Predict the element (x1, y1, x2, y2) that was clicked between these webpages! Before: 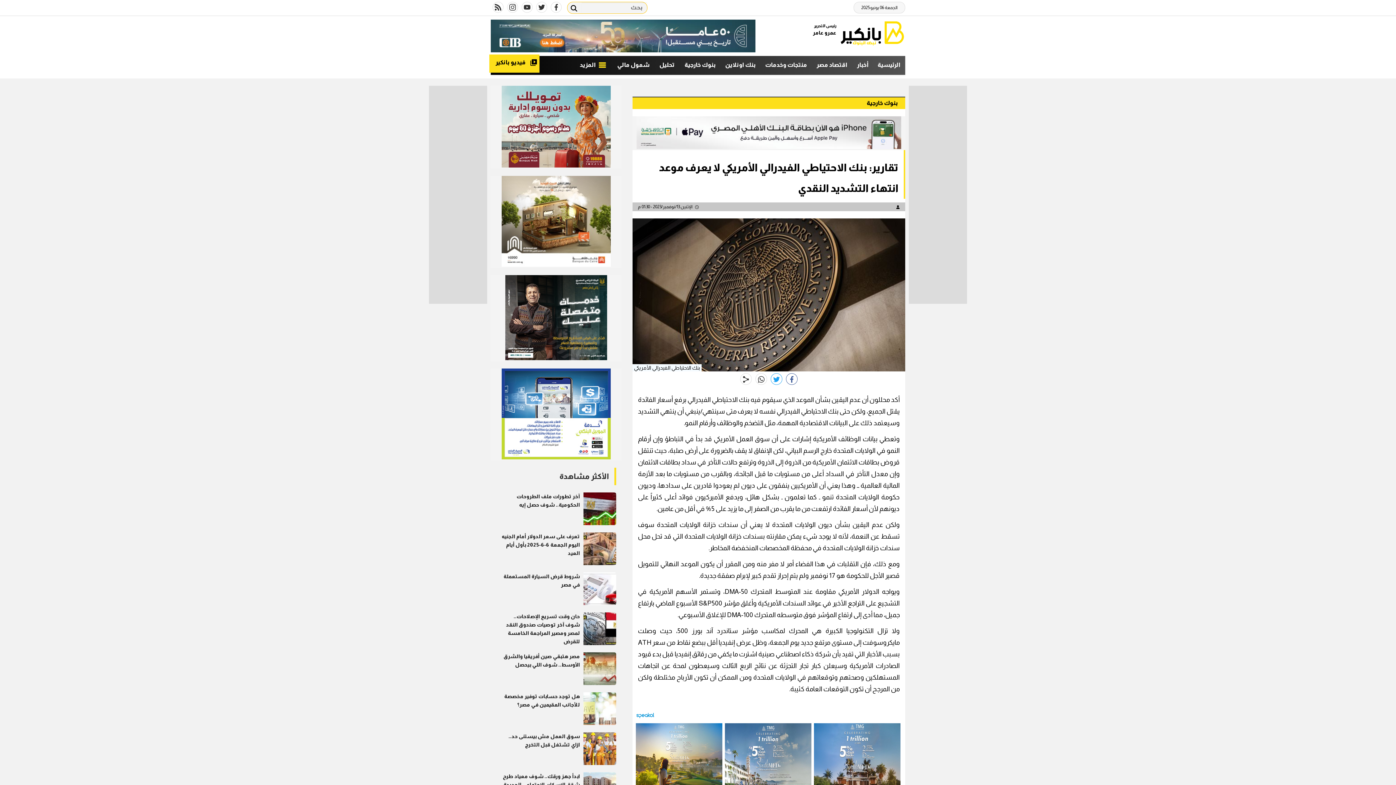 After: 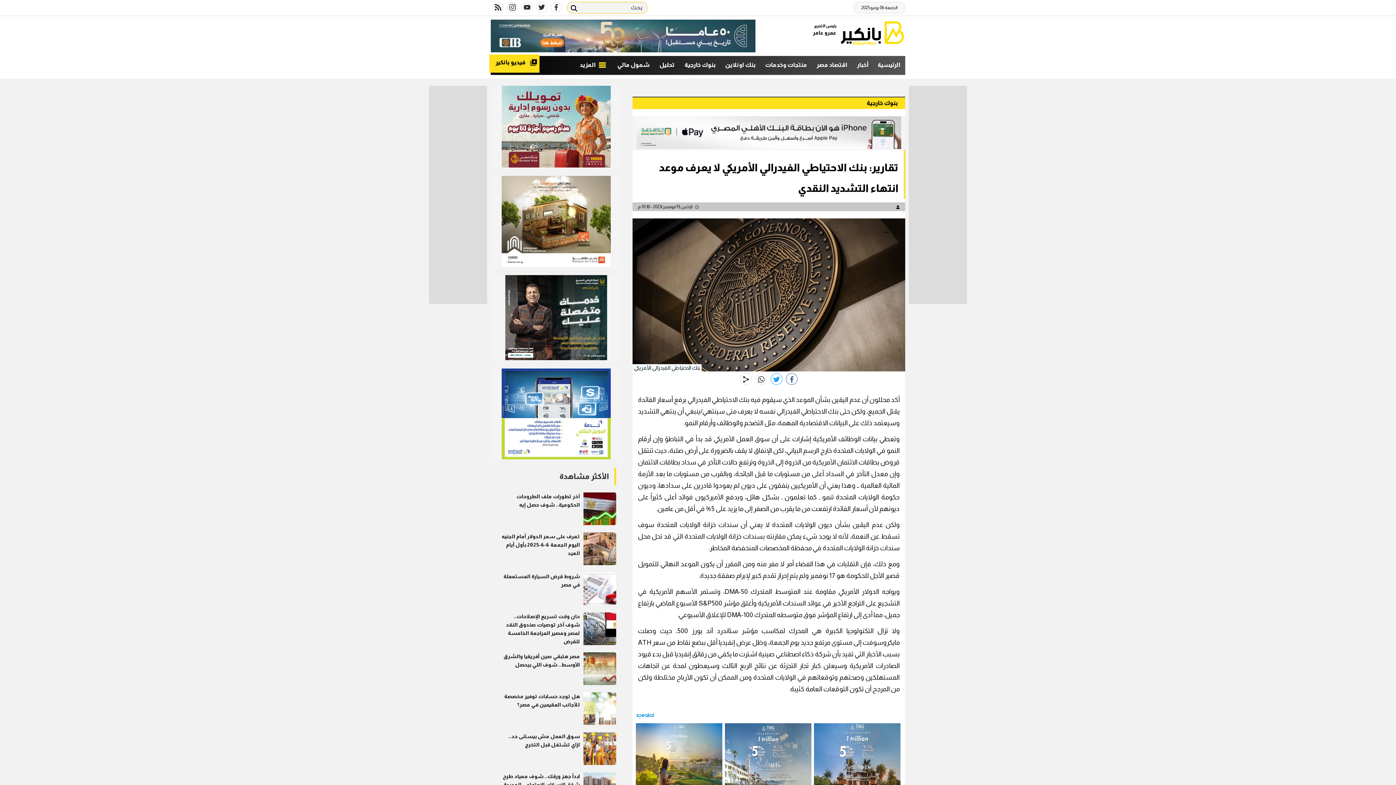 Action: bbox: (636, 716, 654, 719)